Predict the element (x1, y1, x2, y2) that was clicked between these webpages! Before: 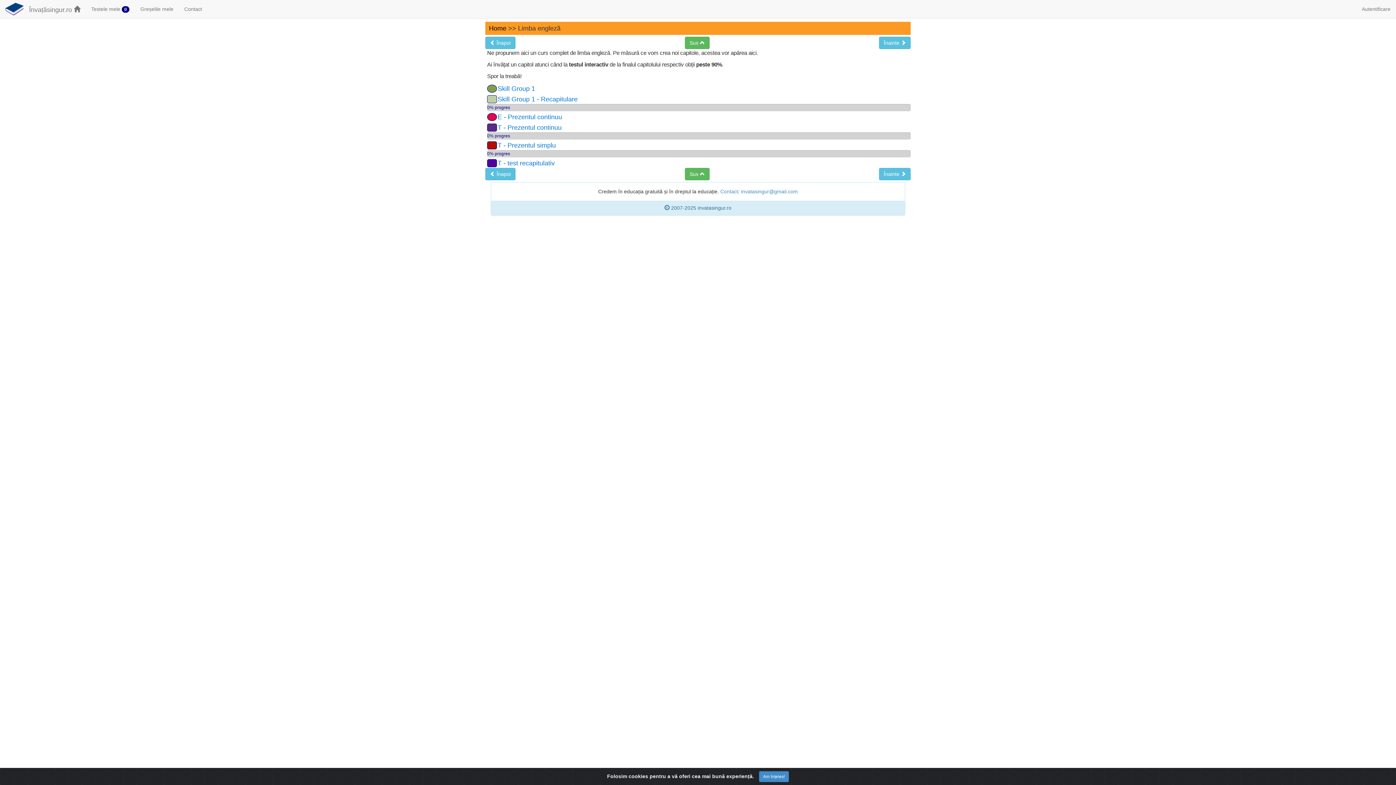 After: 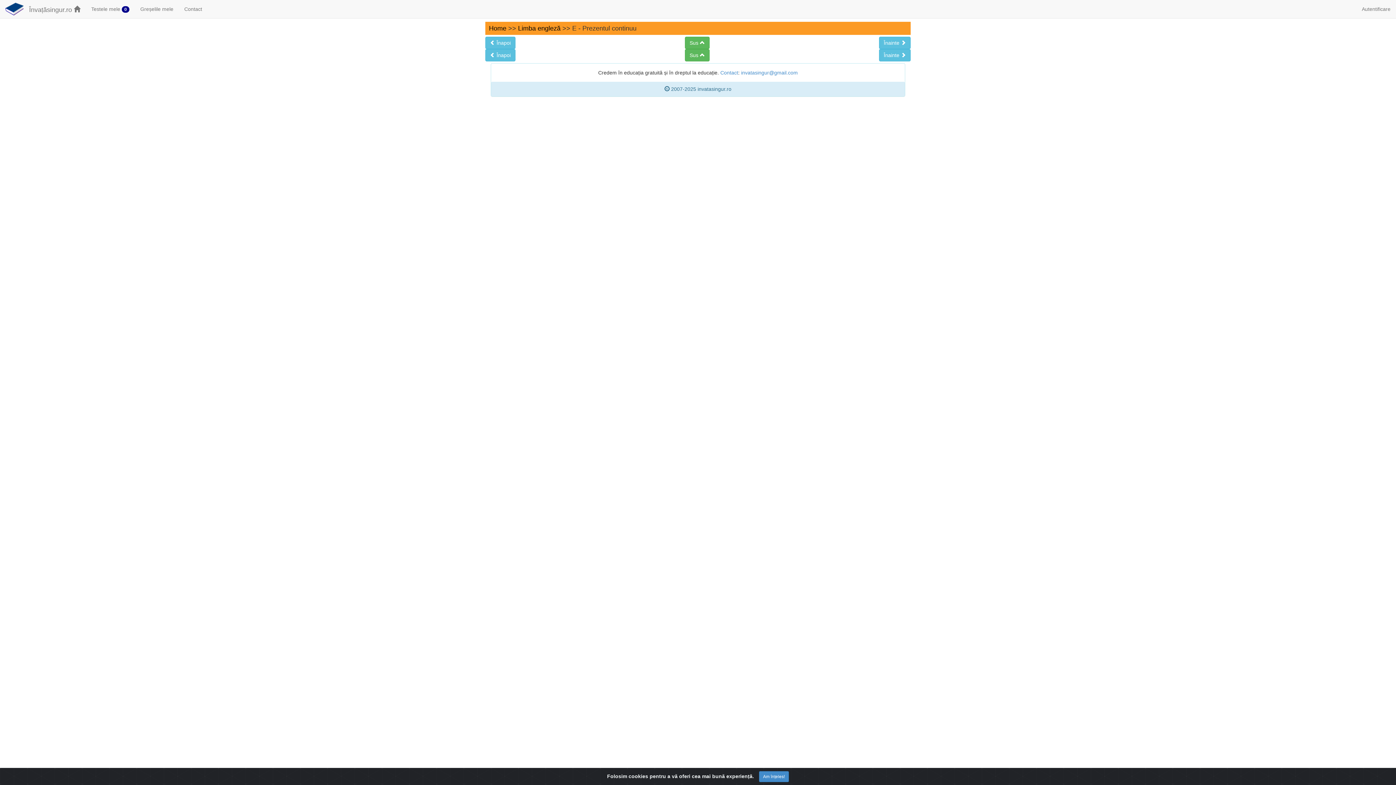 Action: bbox: (487, 113, 562, 120) label:      E - Prezentul continuu